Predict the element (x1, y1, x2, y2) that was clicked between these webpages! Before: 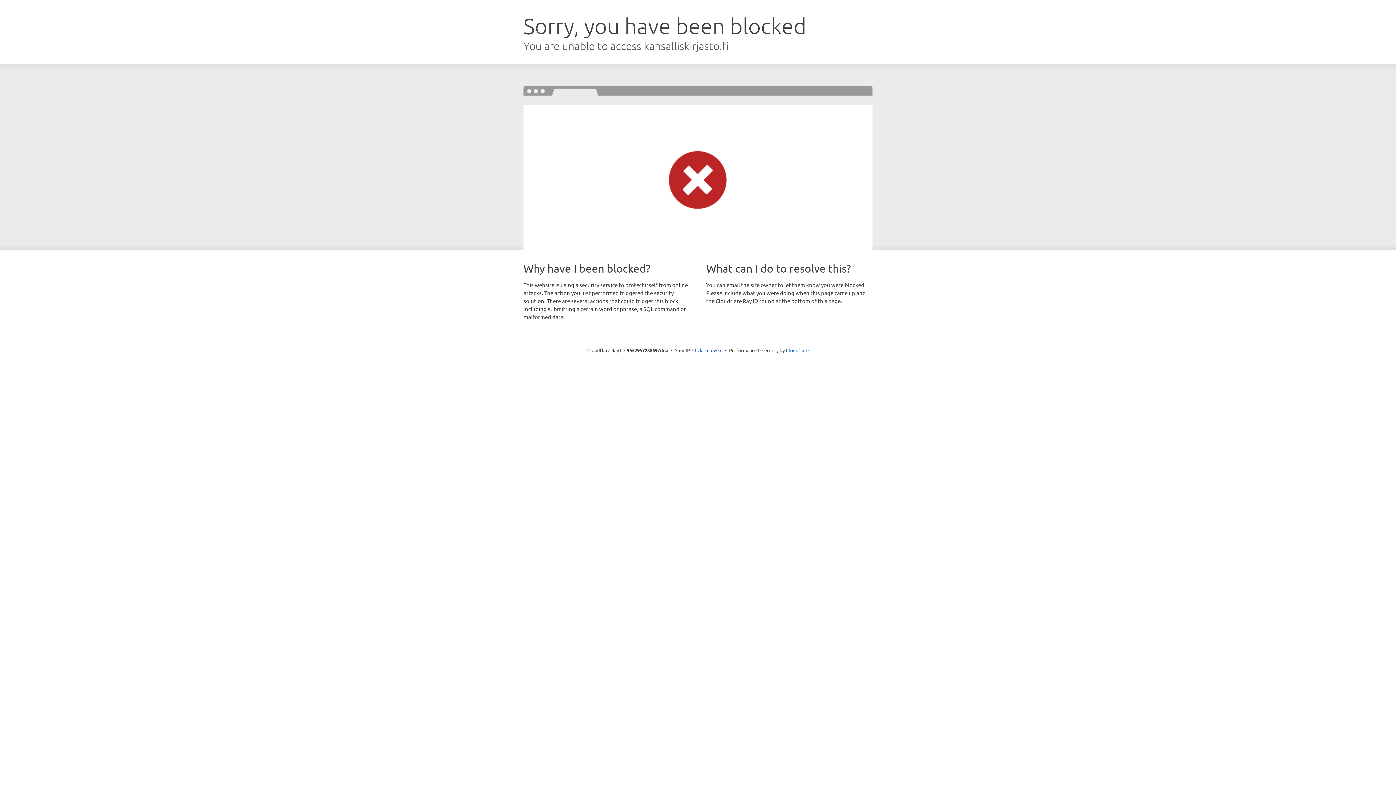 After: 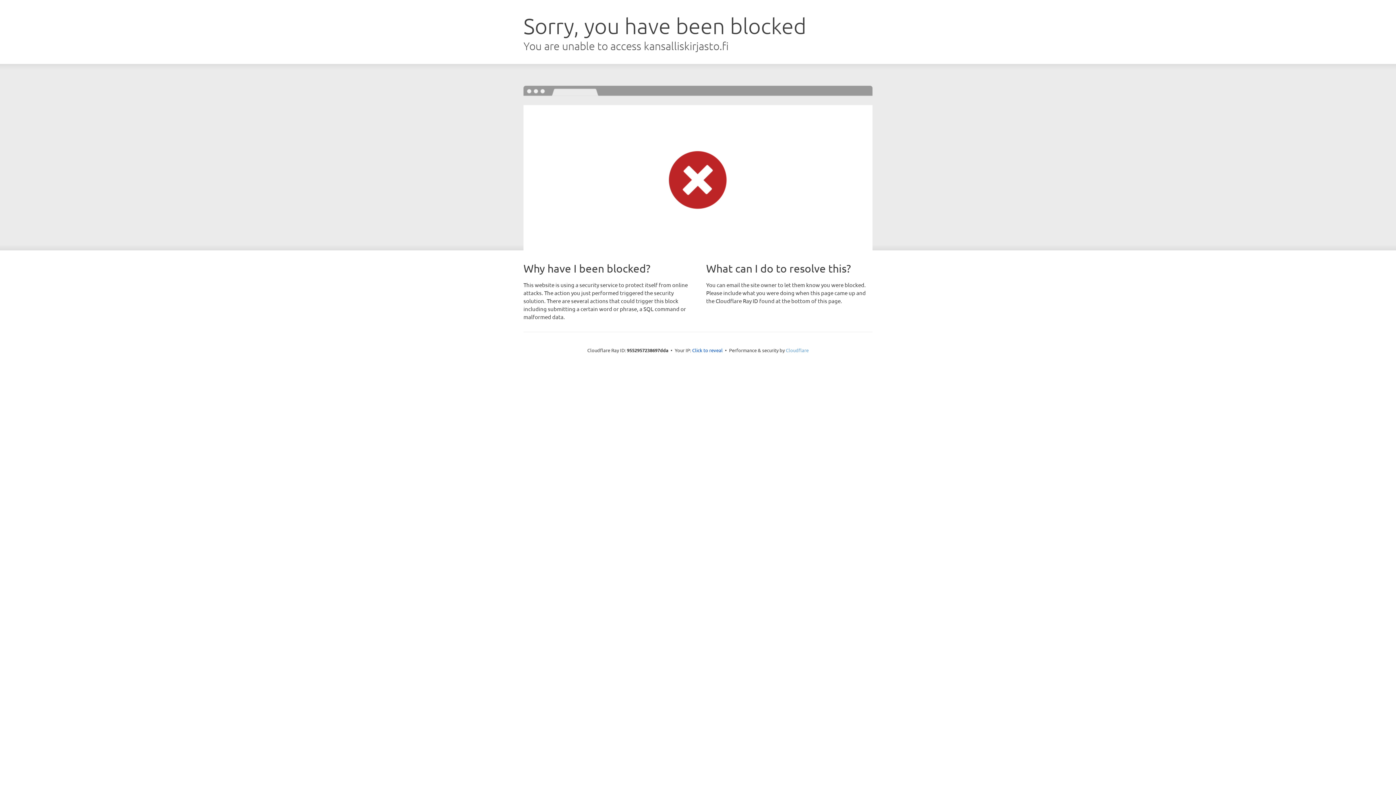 Action: bbox: (786, 347, 808, 353) label: Cloudflare